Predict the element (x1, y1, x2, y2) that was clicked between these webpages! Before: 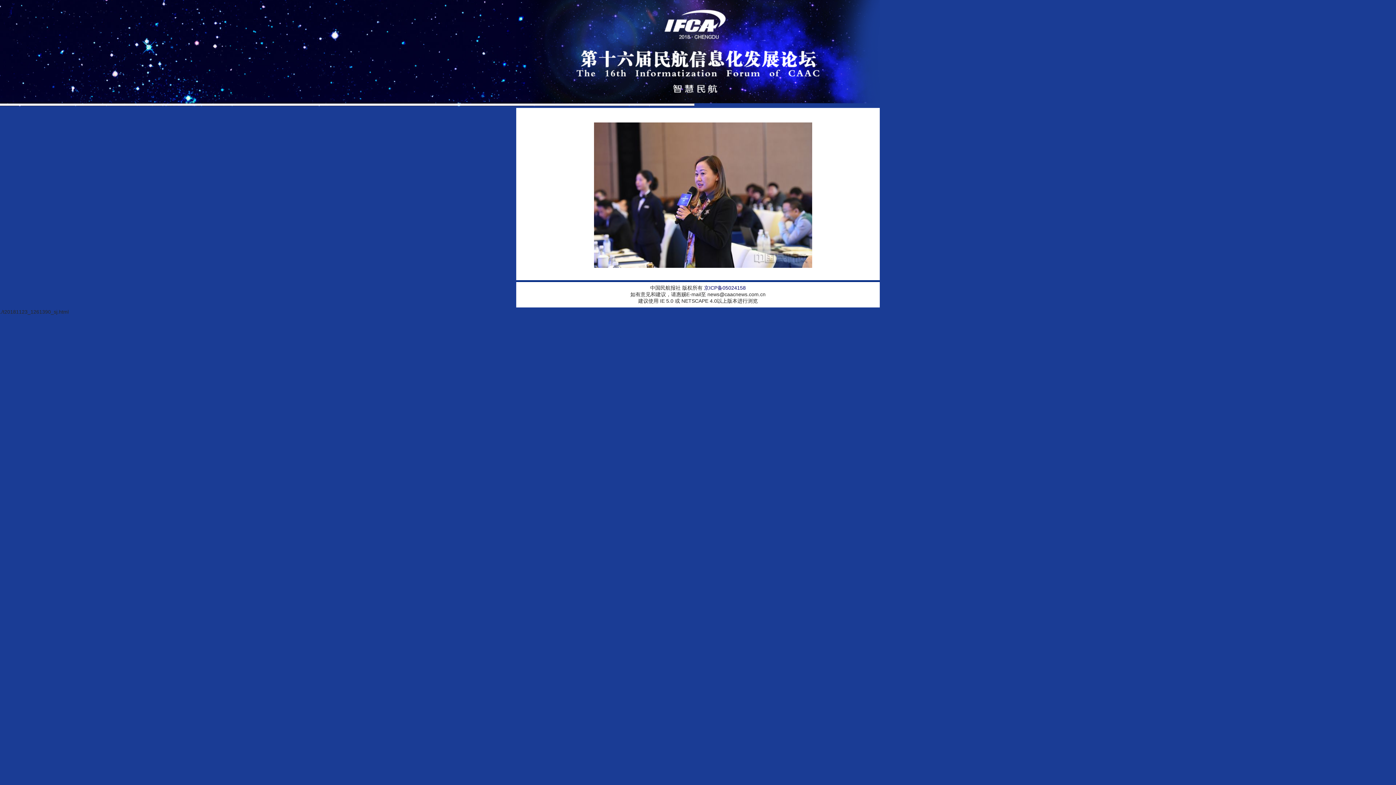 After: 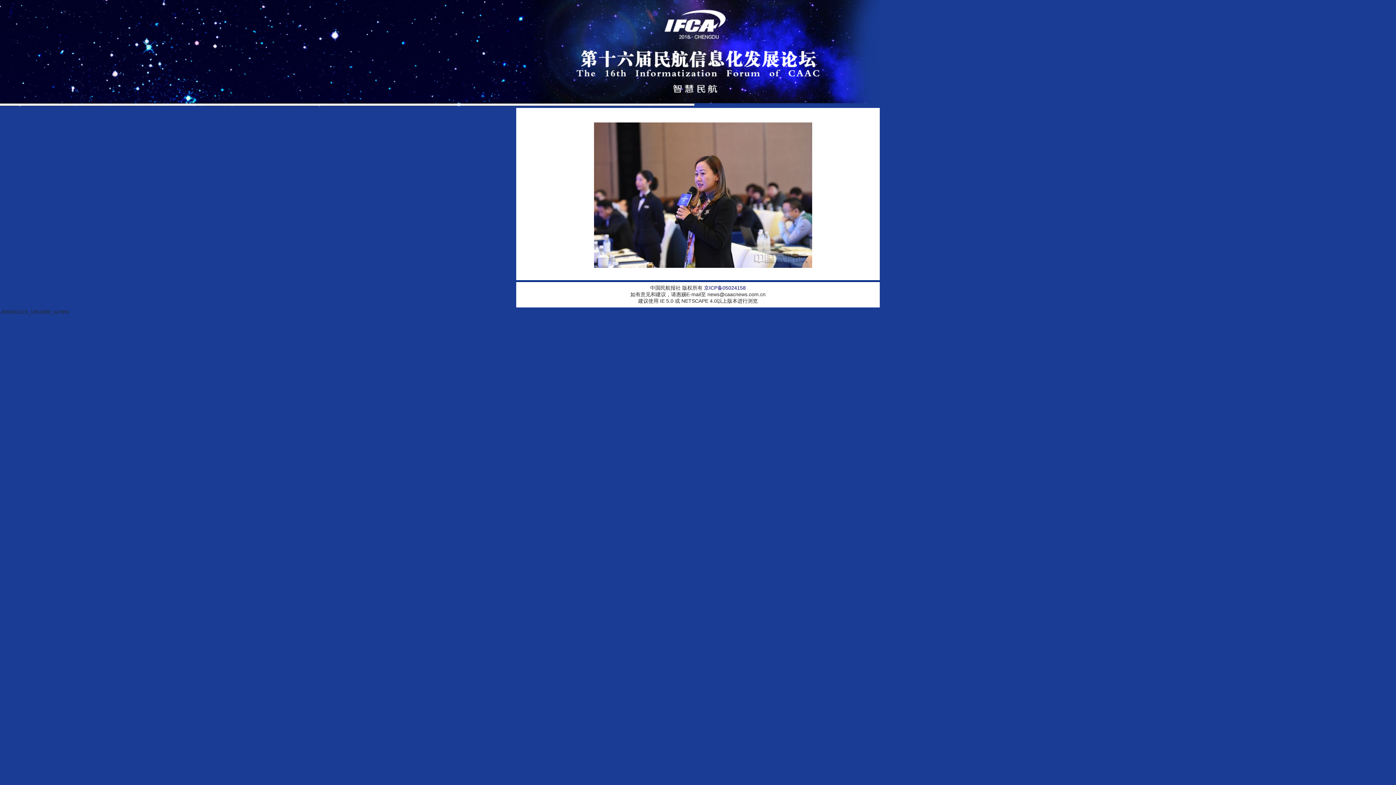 Action: label: 京ICP备05024158 bbox: (704, 285, 746, 290)